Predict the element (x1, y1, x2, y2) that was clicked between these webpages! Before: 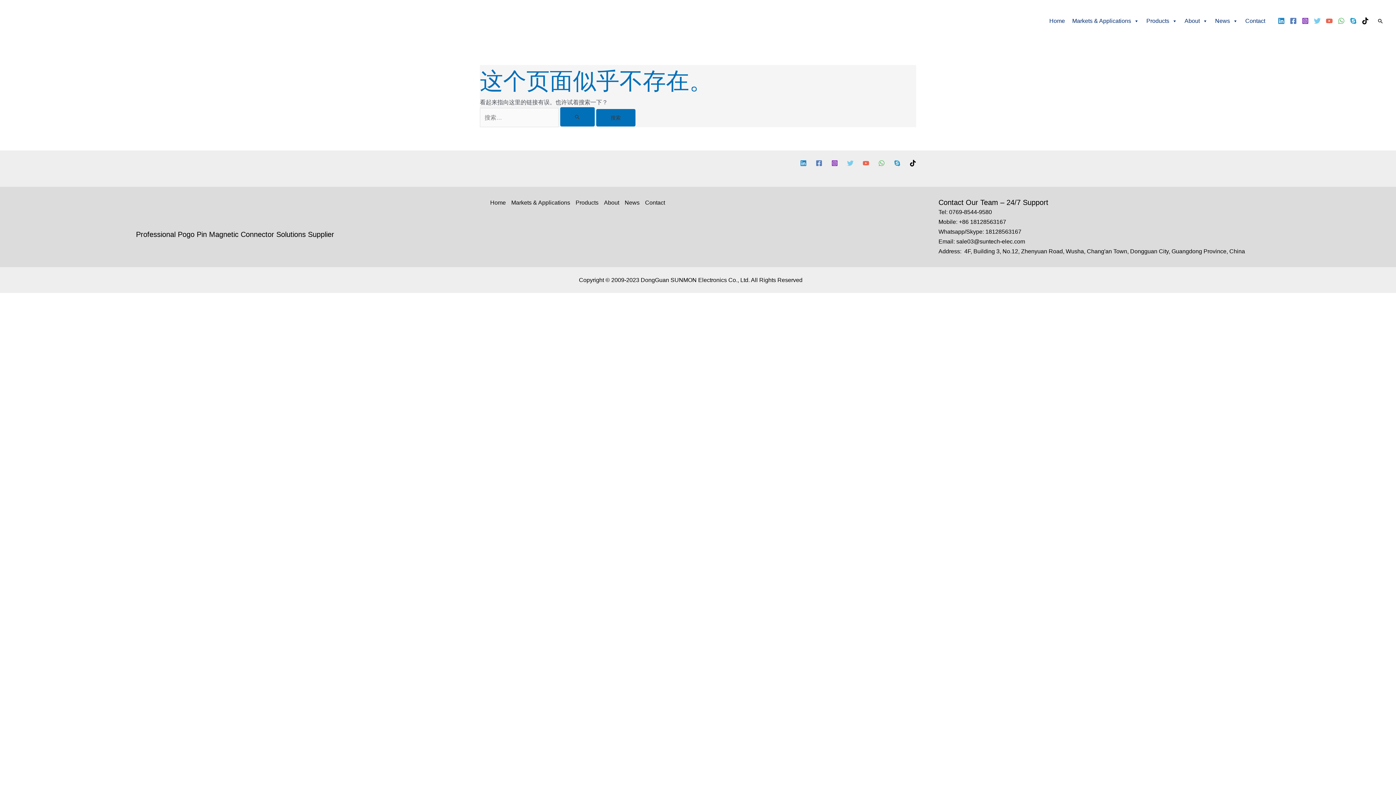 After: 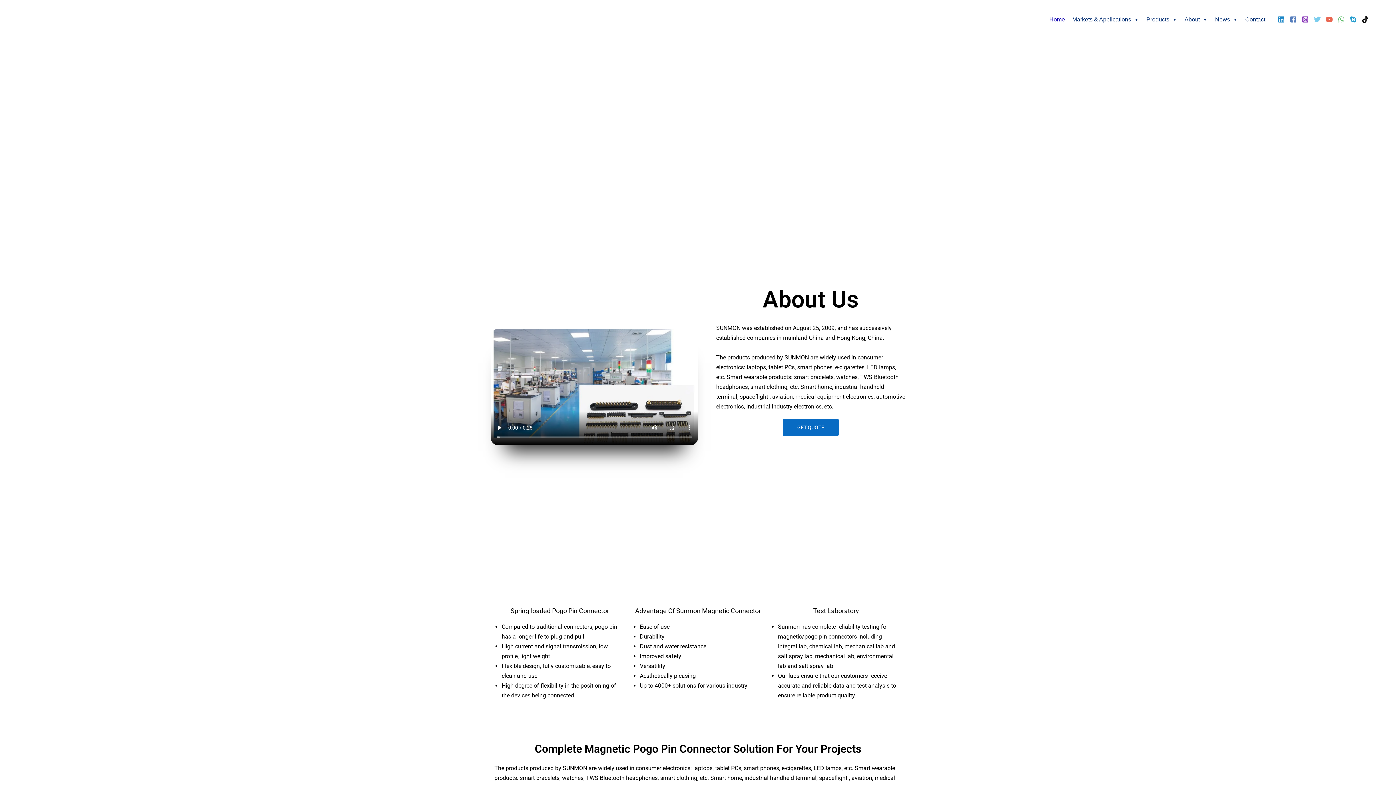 Action: label: Home bbox: (1045, 11, 1068, 30)